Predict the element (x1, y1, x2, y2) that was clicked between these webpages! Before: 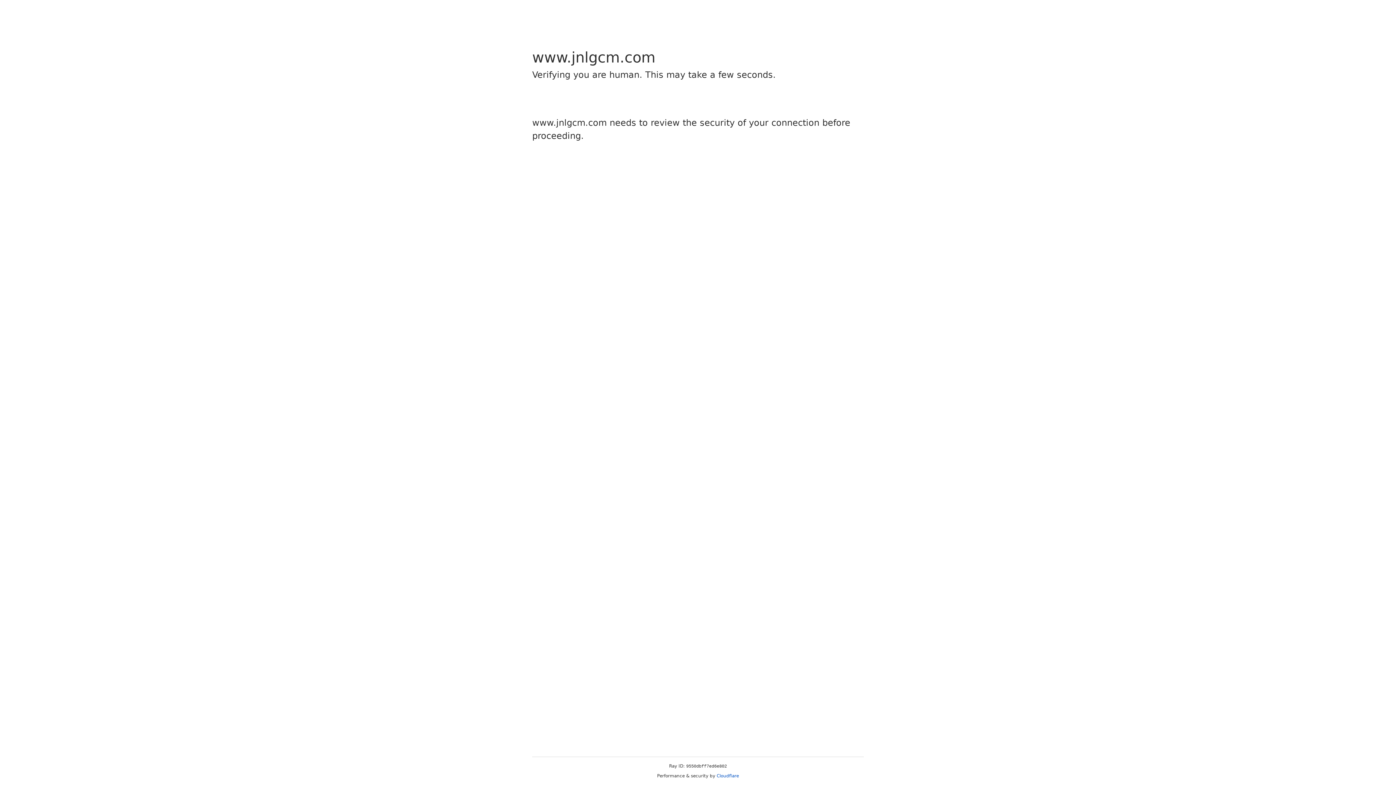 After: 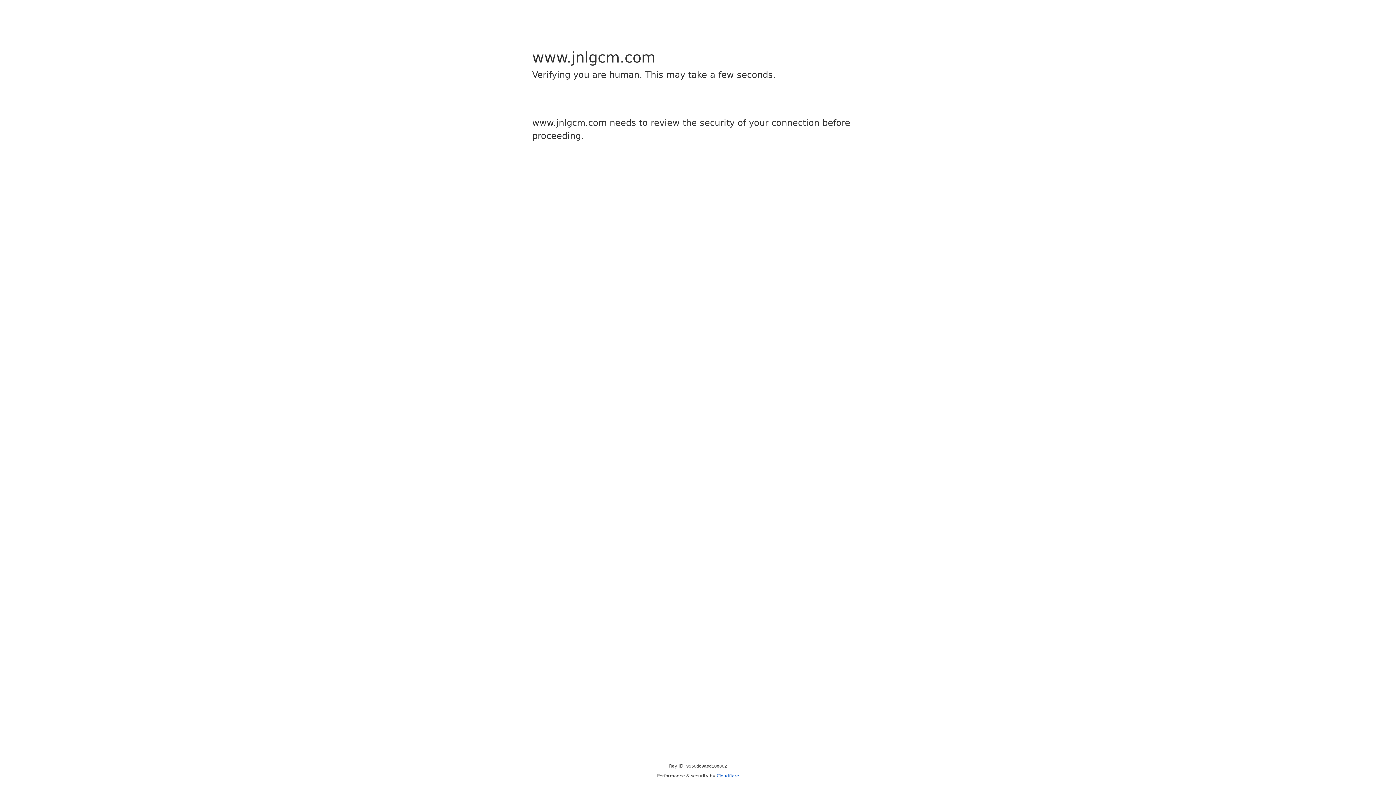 Action: bbox: (716, 773, 739, 778) label: Cloudflare